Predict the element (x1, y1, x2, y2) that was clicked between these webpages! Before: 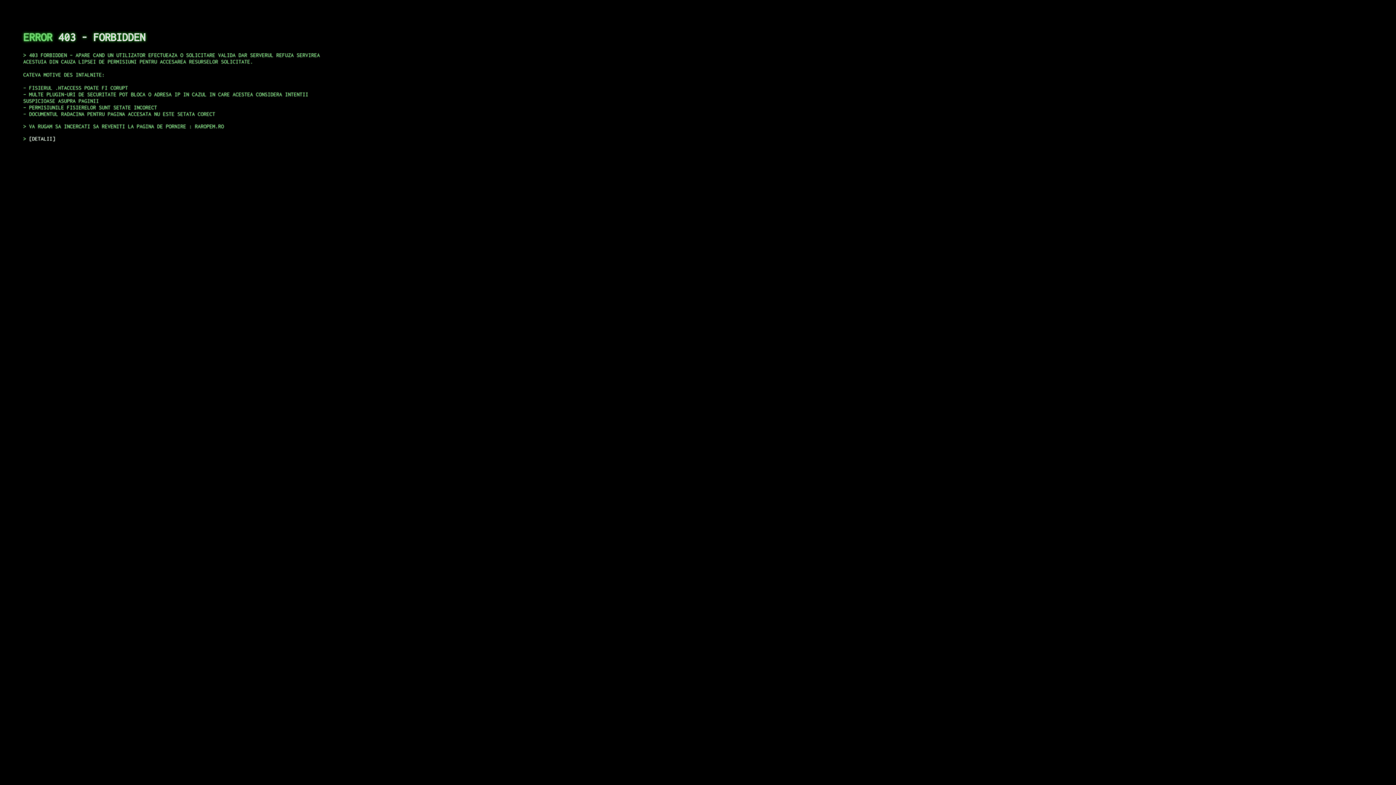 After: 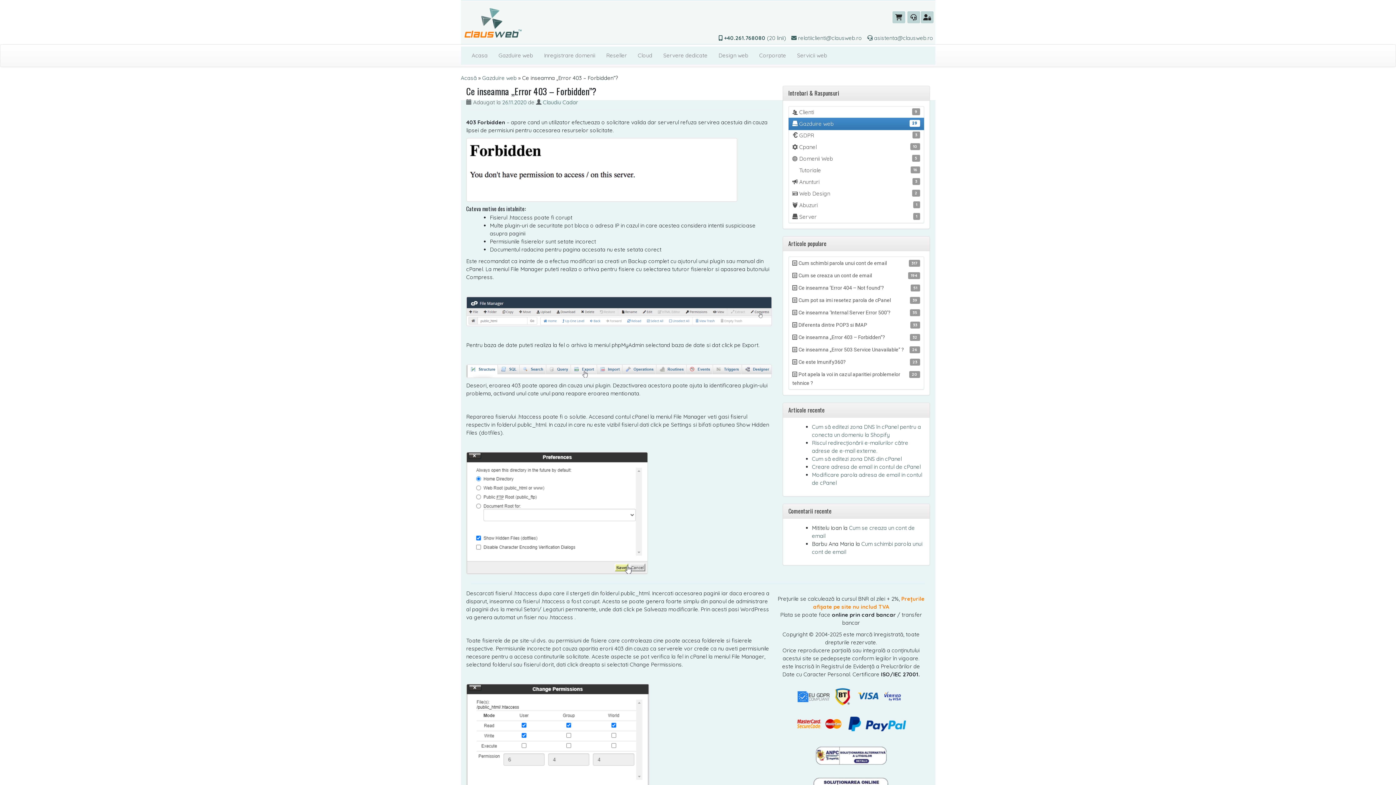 Action: label: DETALII bbox: (29, 135, 55, 141)